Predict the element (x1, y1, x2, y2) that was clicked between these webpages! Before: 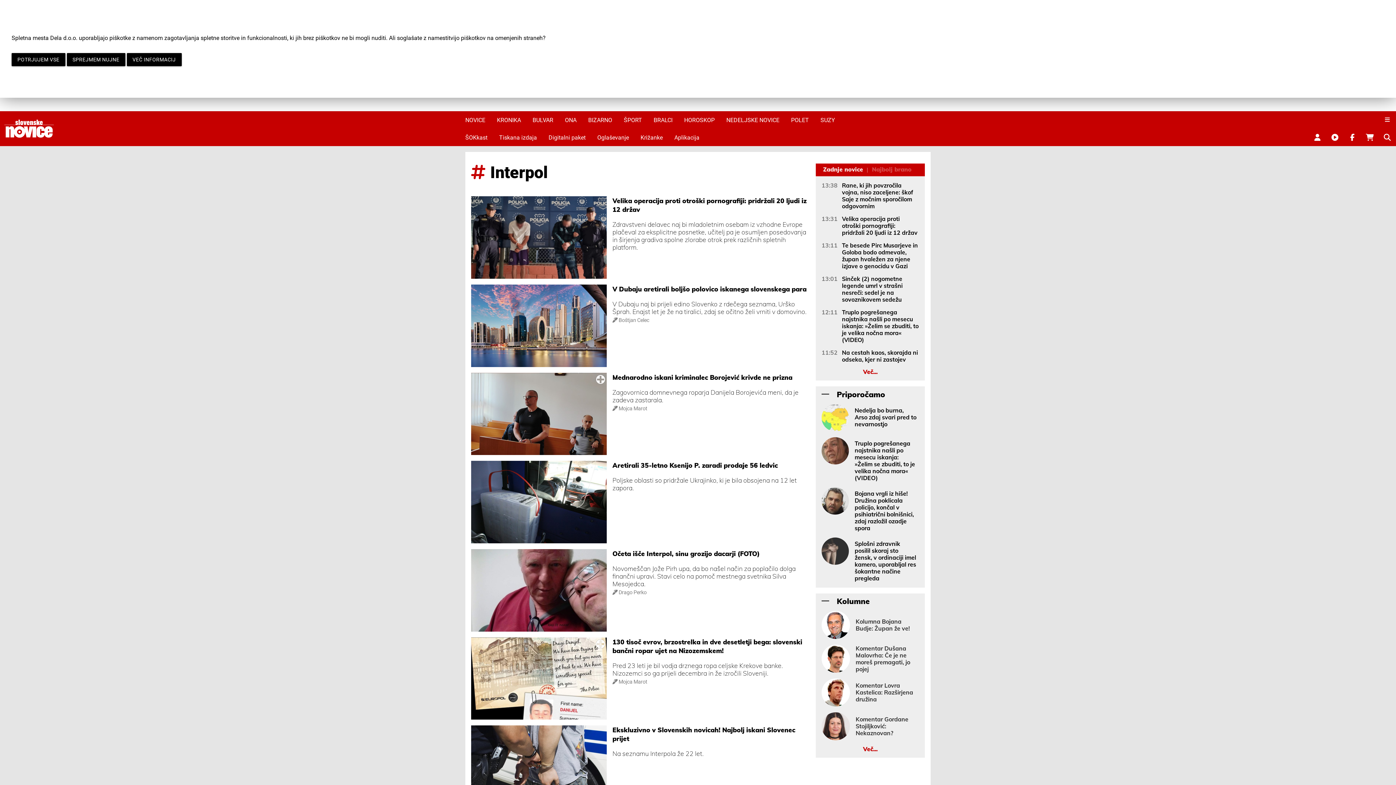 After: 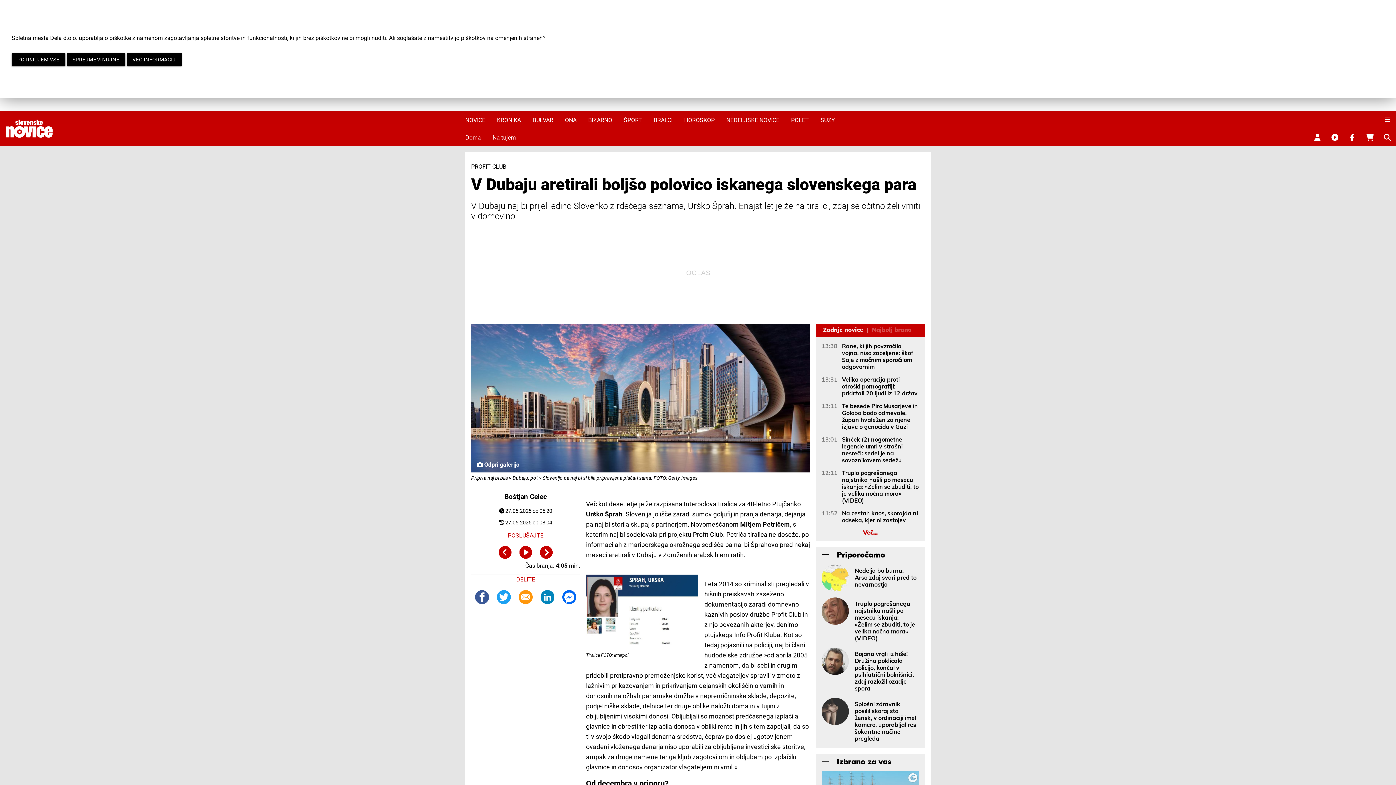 Action: label:   bbox: (471, 284, 606, 367)